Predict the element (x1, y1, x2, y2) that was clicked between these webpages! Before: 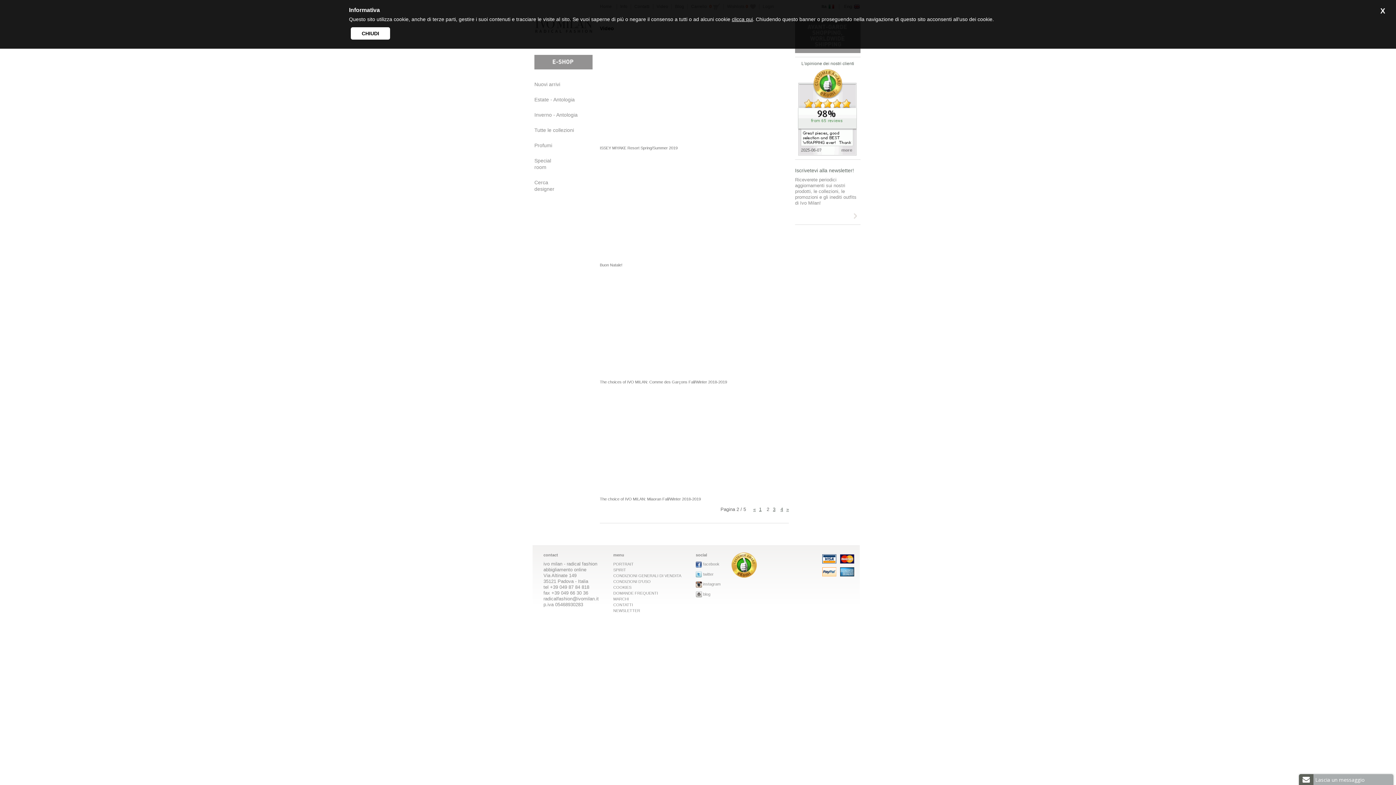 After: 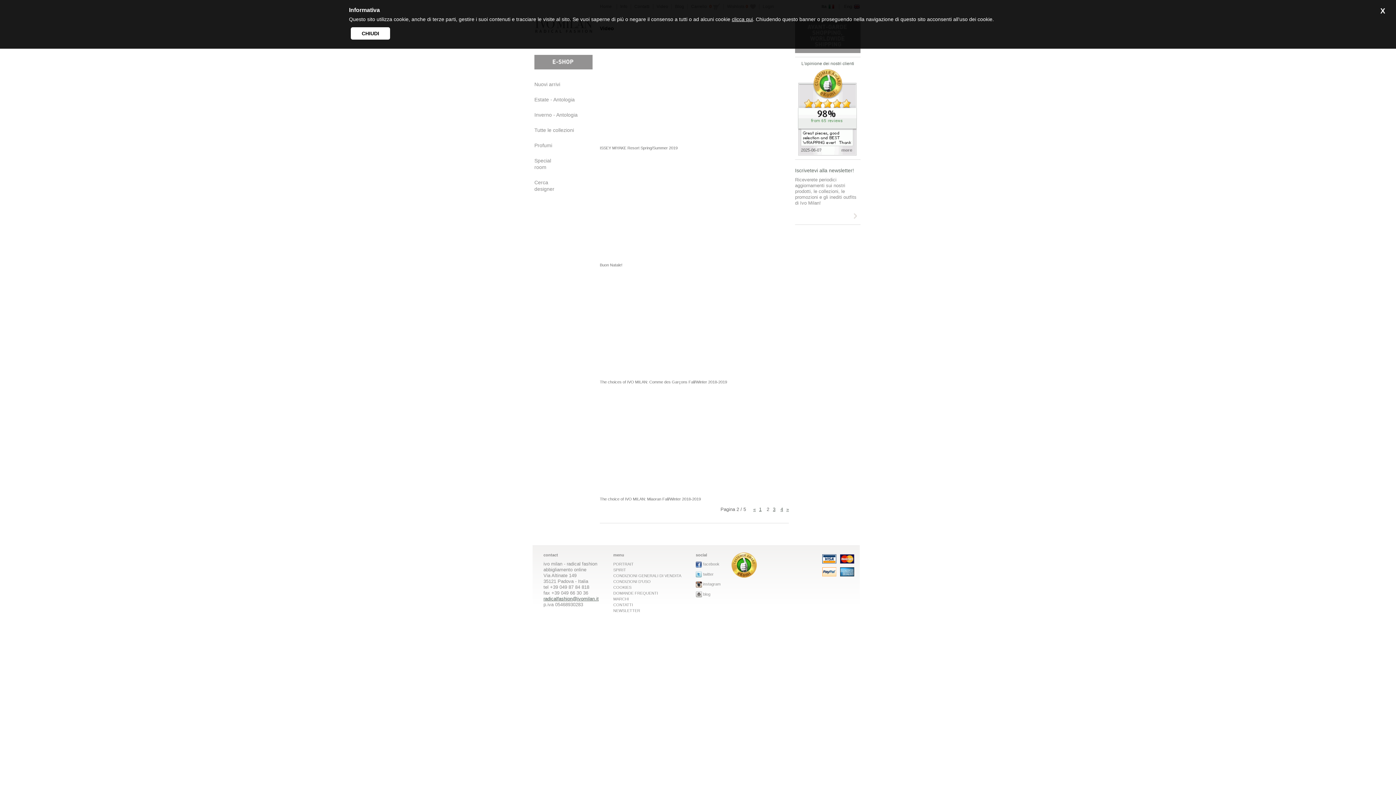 Action: bbox: (543, 596, 598, 601) label: radicalfashion@ivomilan.it